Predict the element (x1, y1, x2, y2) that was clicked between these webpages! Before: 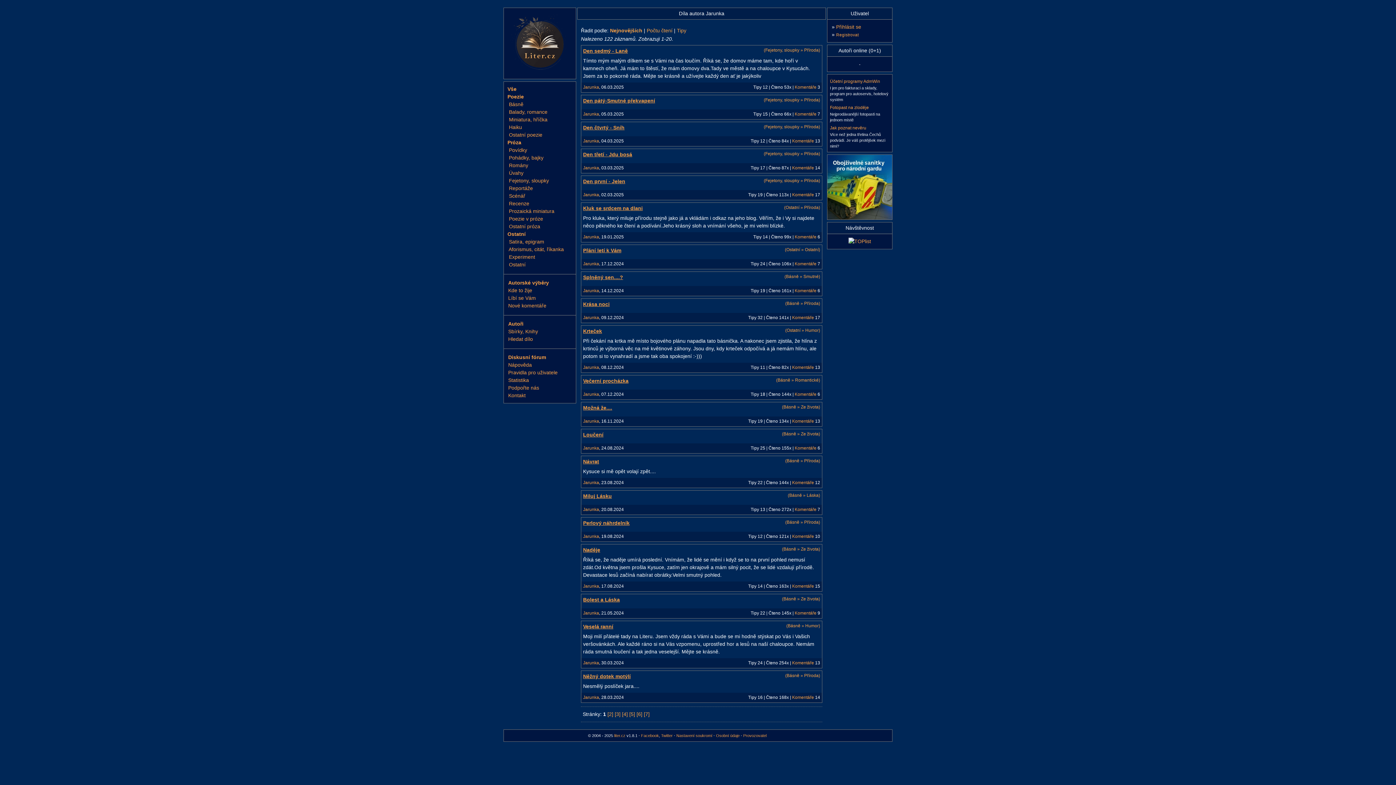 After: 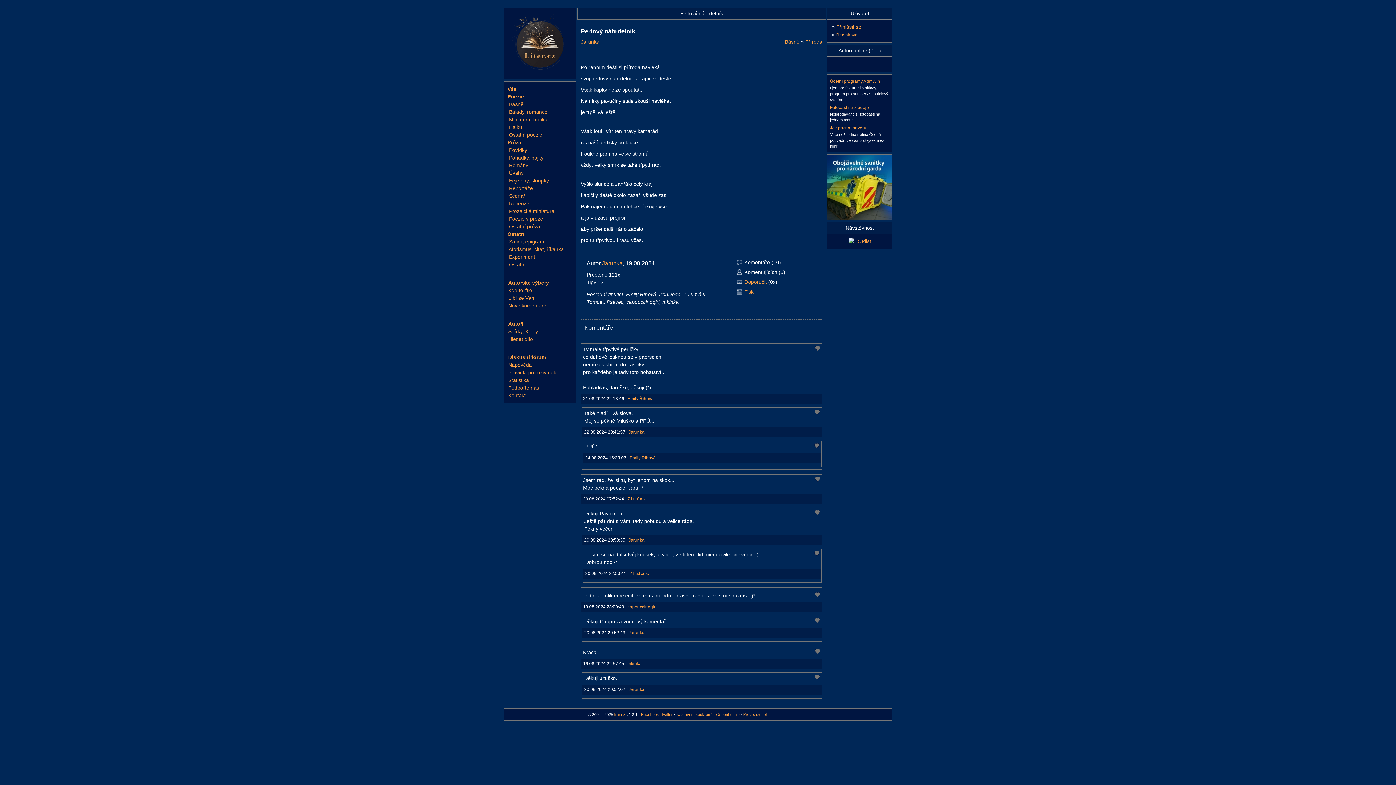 Action: label: Perlový náhrdelník bbox: (583, 520, 629, 526)